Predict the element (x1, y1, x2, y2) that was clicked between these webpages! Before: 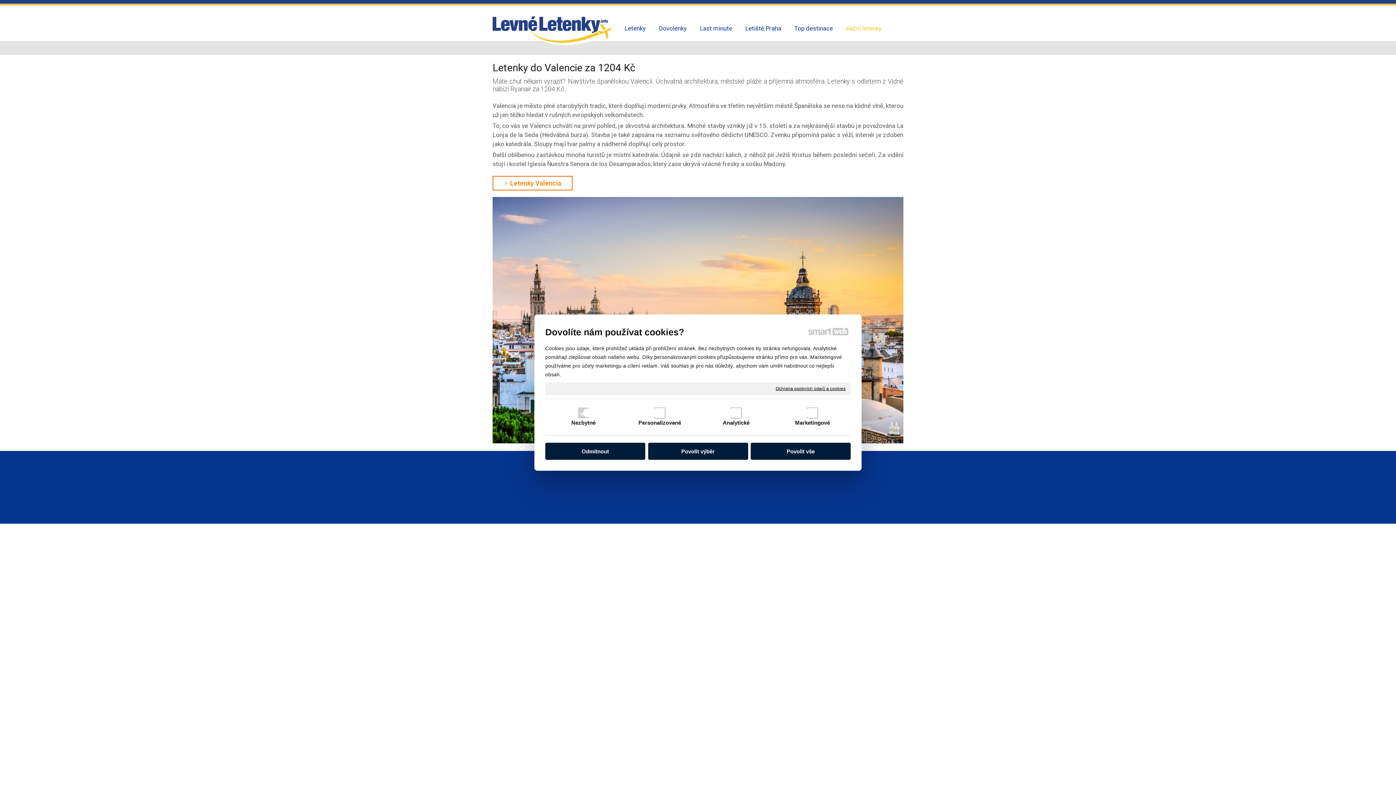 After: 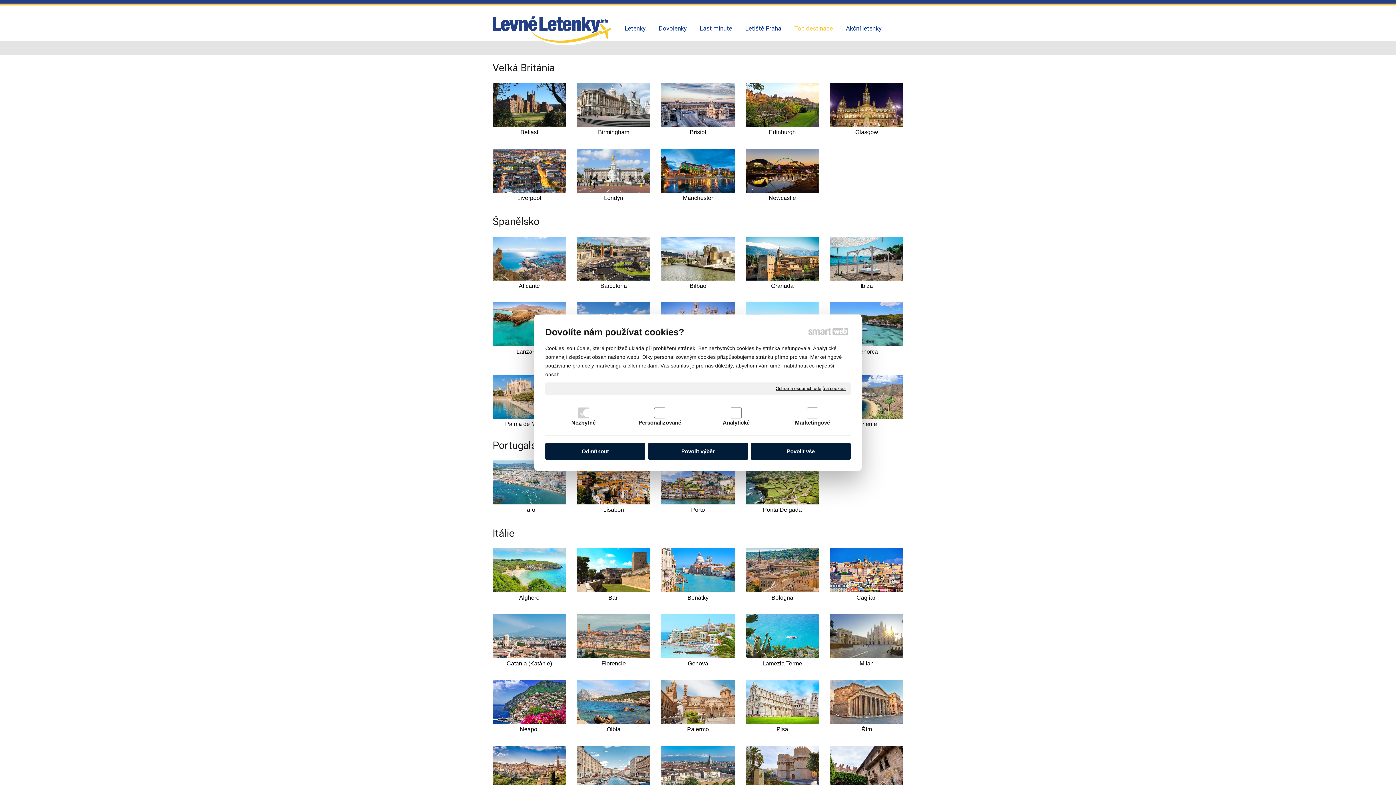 Action: bbox: (788, 19, 839, 37) label: Top destinace